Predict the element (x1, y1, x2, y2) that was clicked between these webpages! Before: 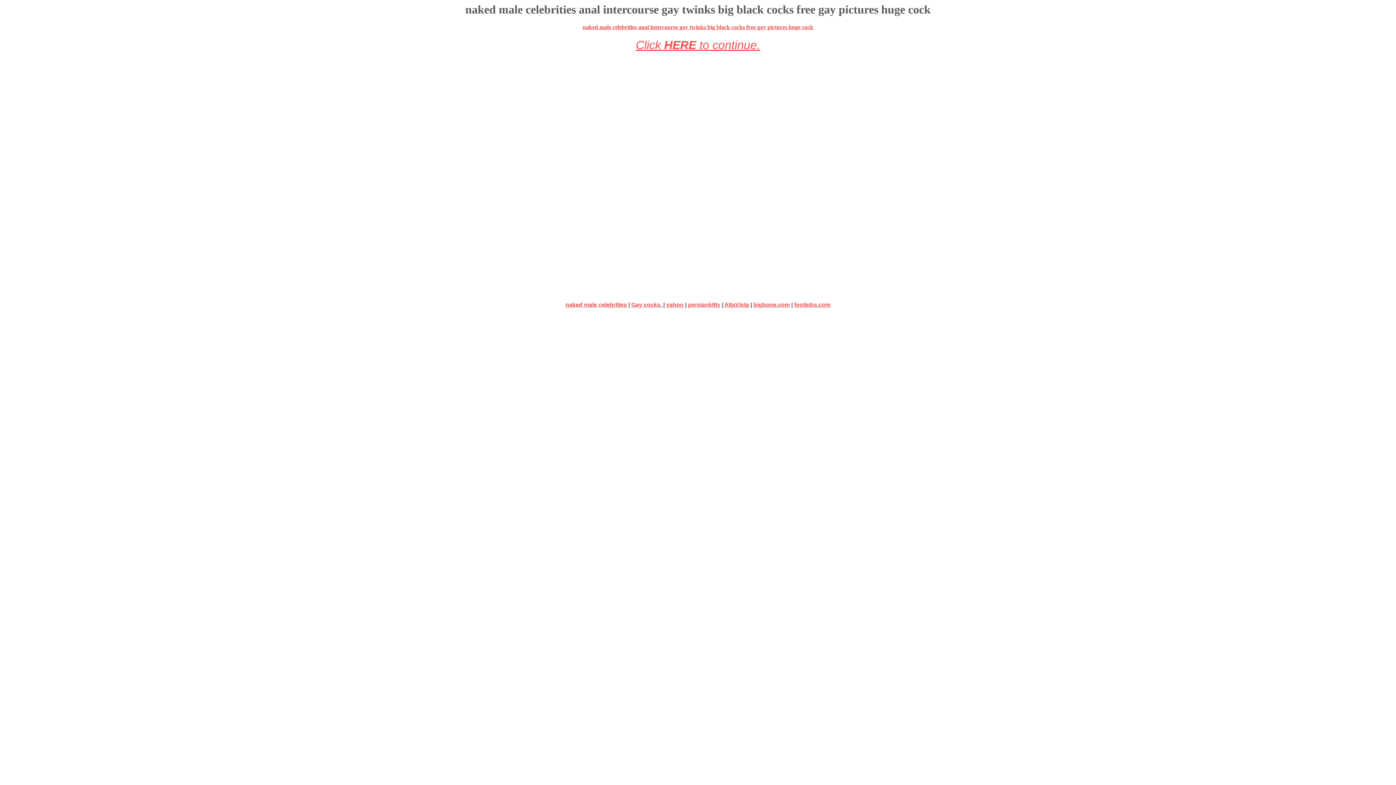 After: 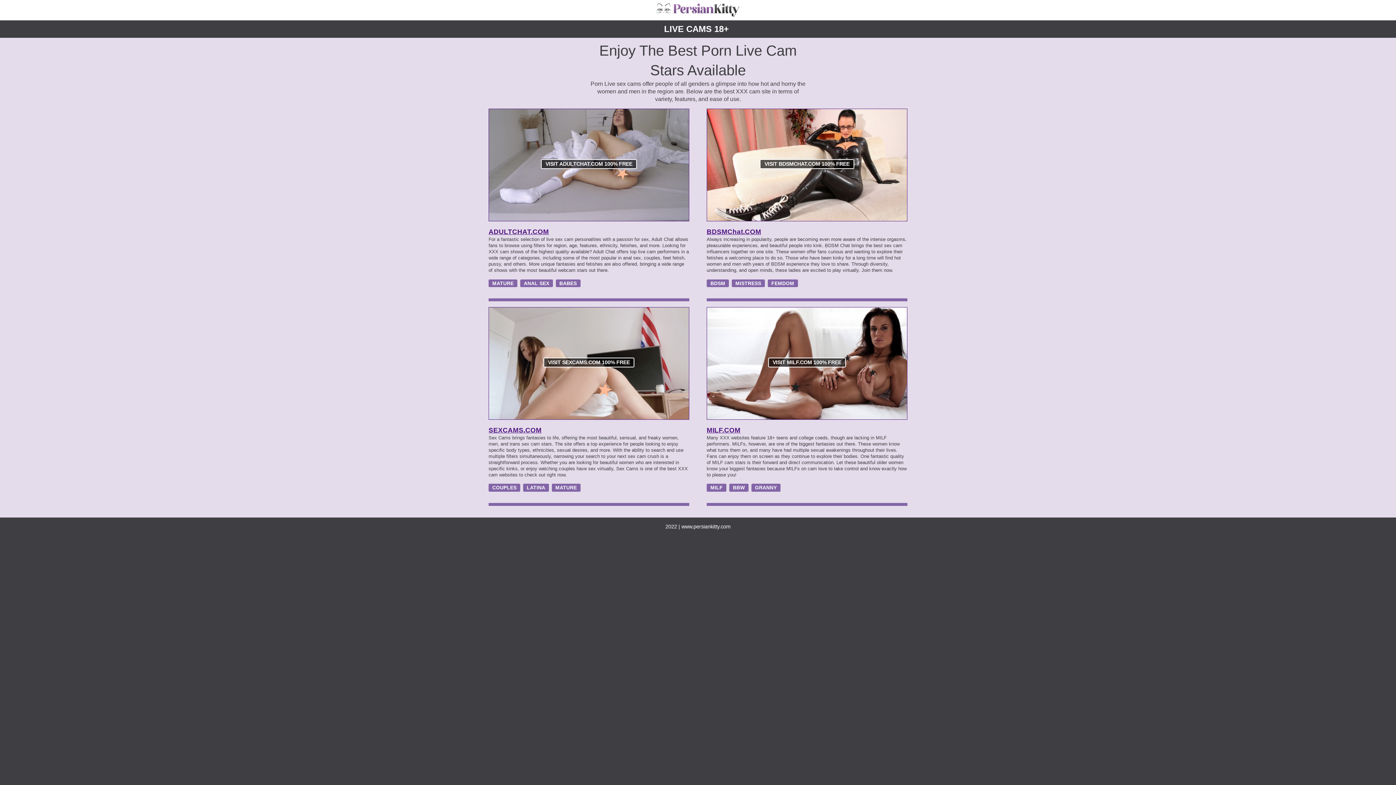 Action: label: persiankitty bbox: (688, 301, 720, 308)